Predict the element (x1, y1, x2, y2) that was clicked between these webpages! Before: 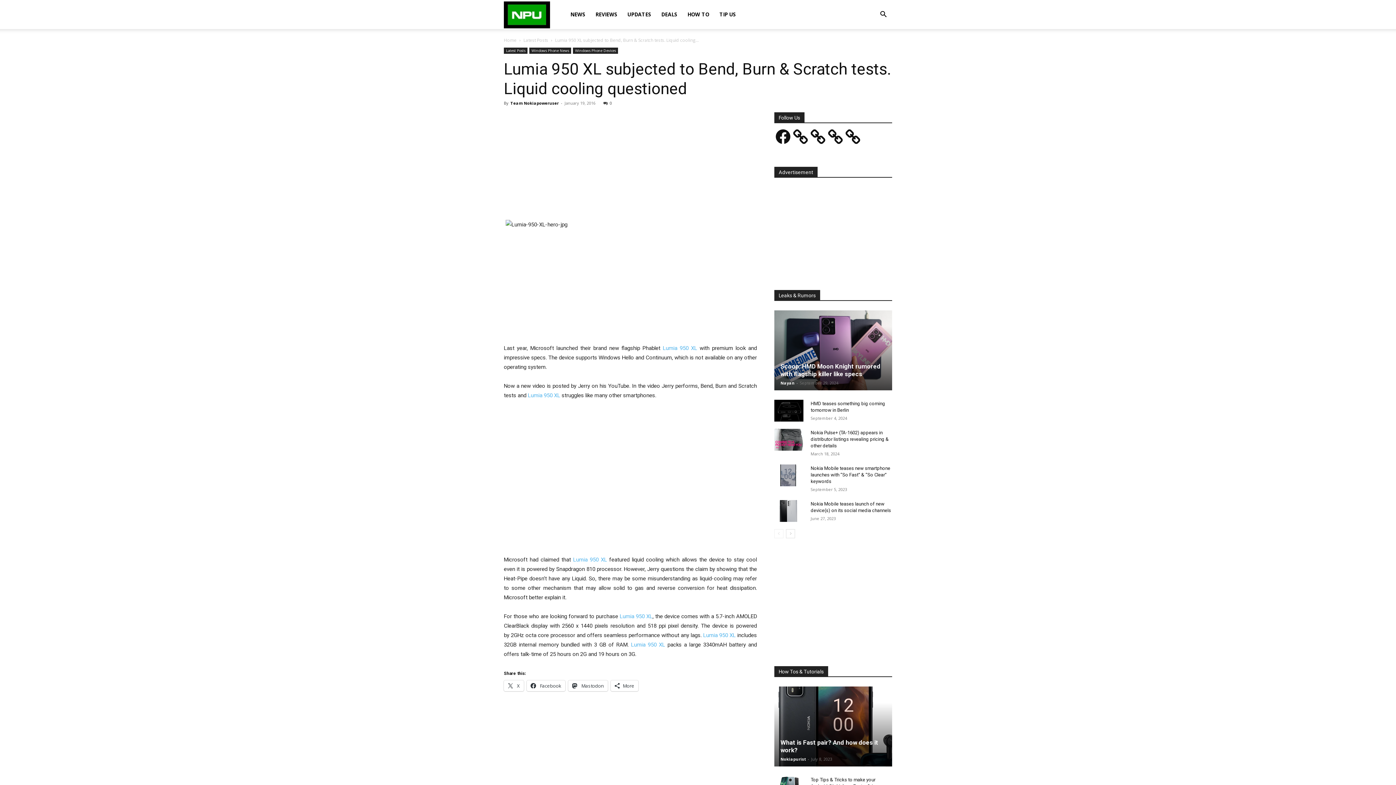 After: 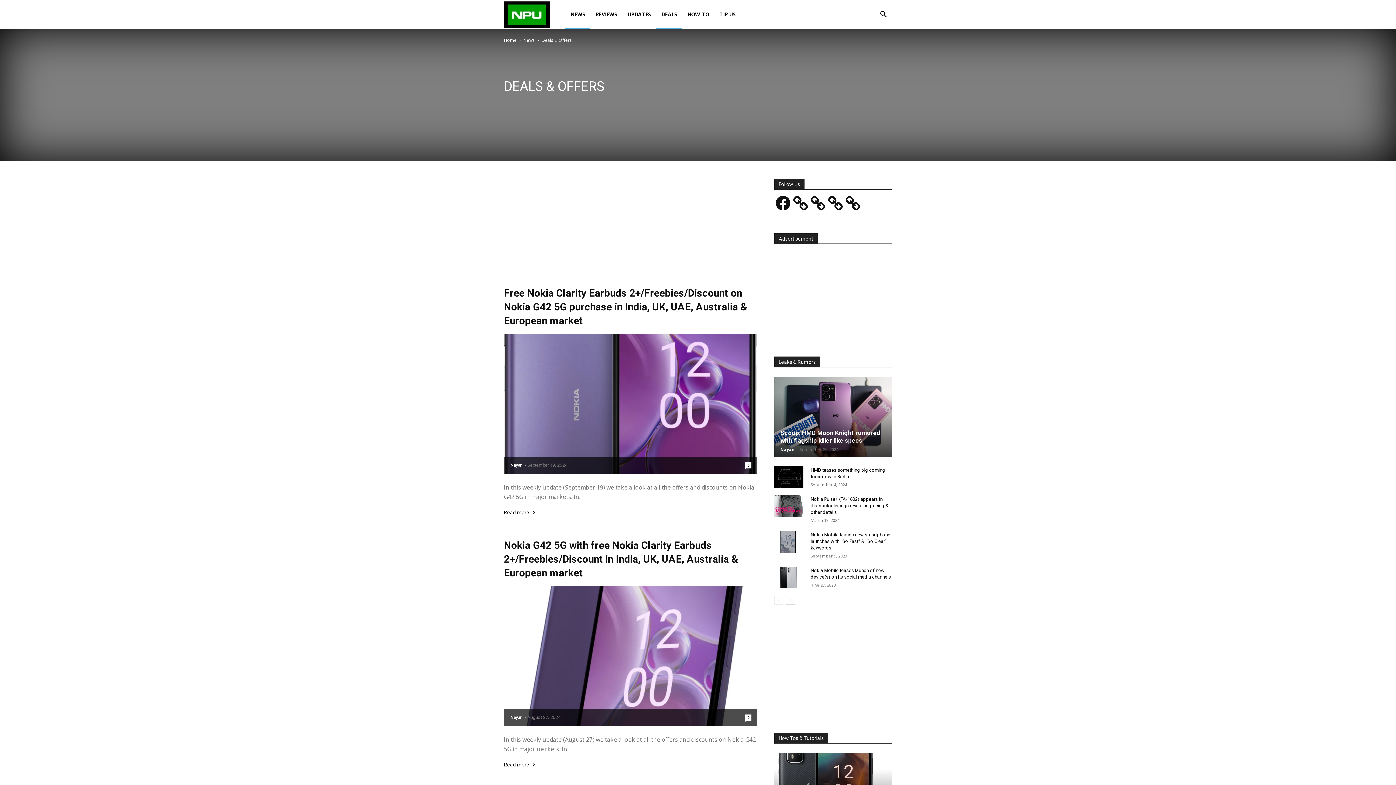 Action: label: DEALS bbox: (656, 0, 682, 29)